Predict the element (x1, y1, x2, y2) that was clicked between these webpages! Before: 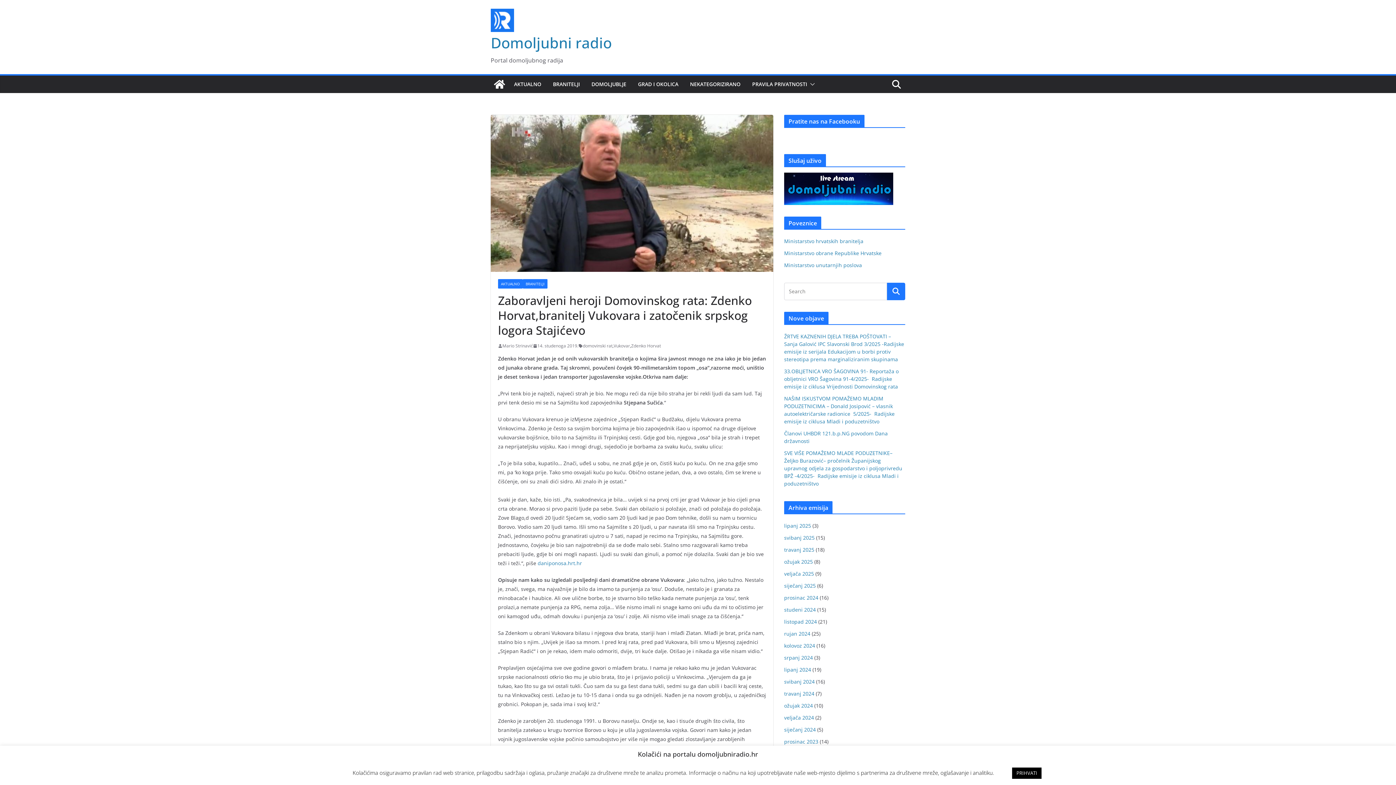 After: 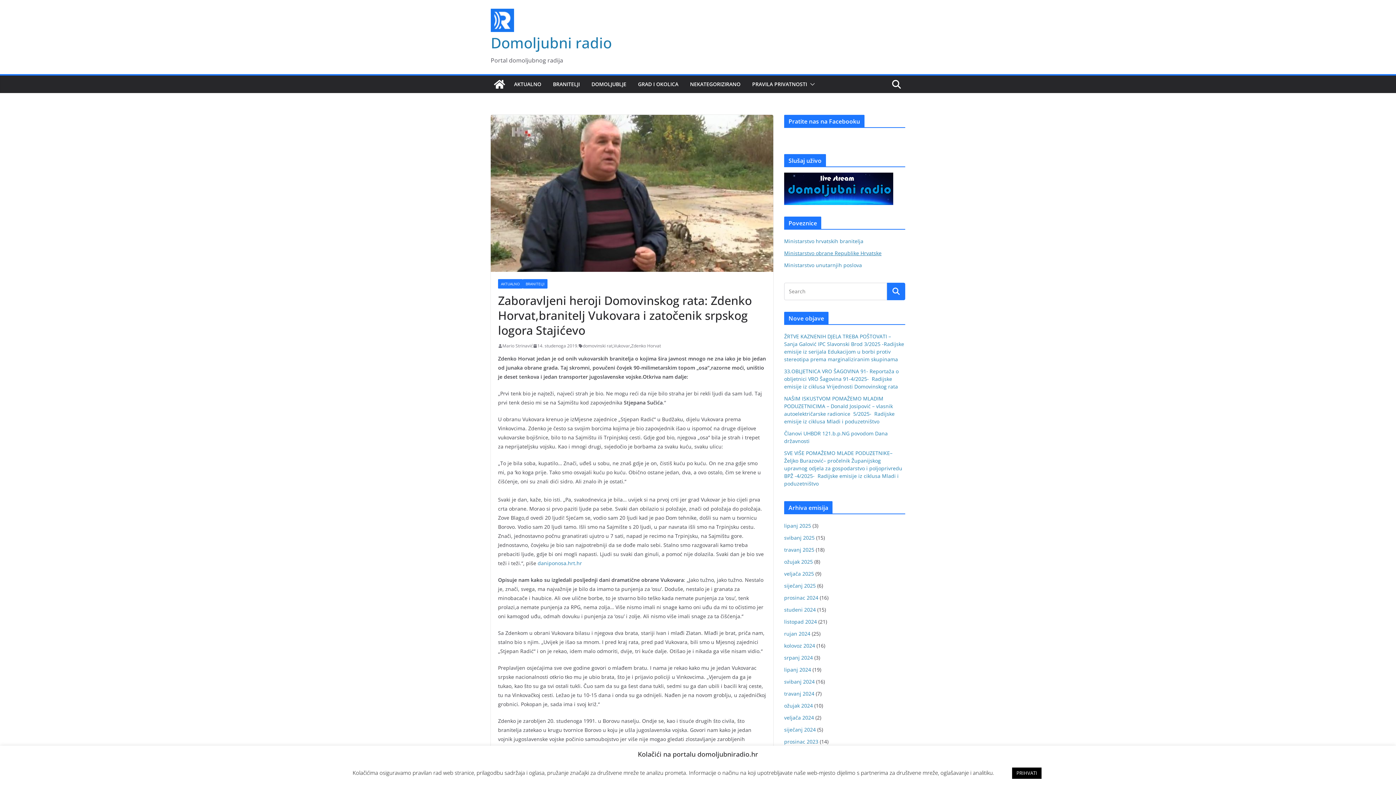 Action: label: Ministarstvo obrane Republike Hrvatske bbox: (784, 249, 881, 256)